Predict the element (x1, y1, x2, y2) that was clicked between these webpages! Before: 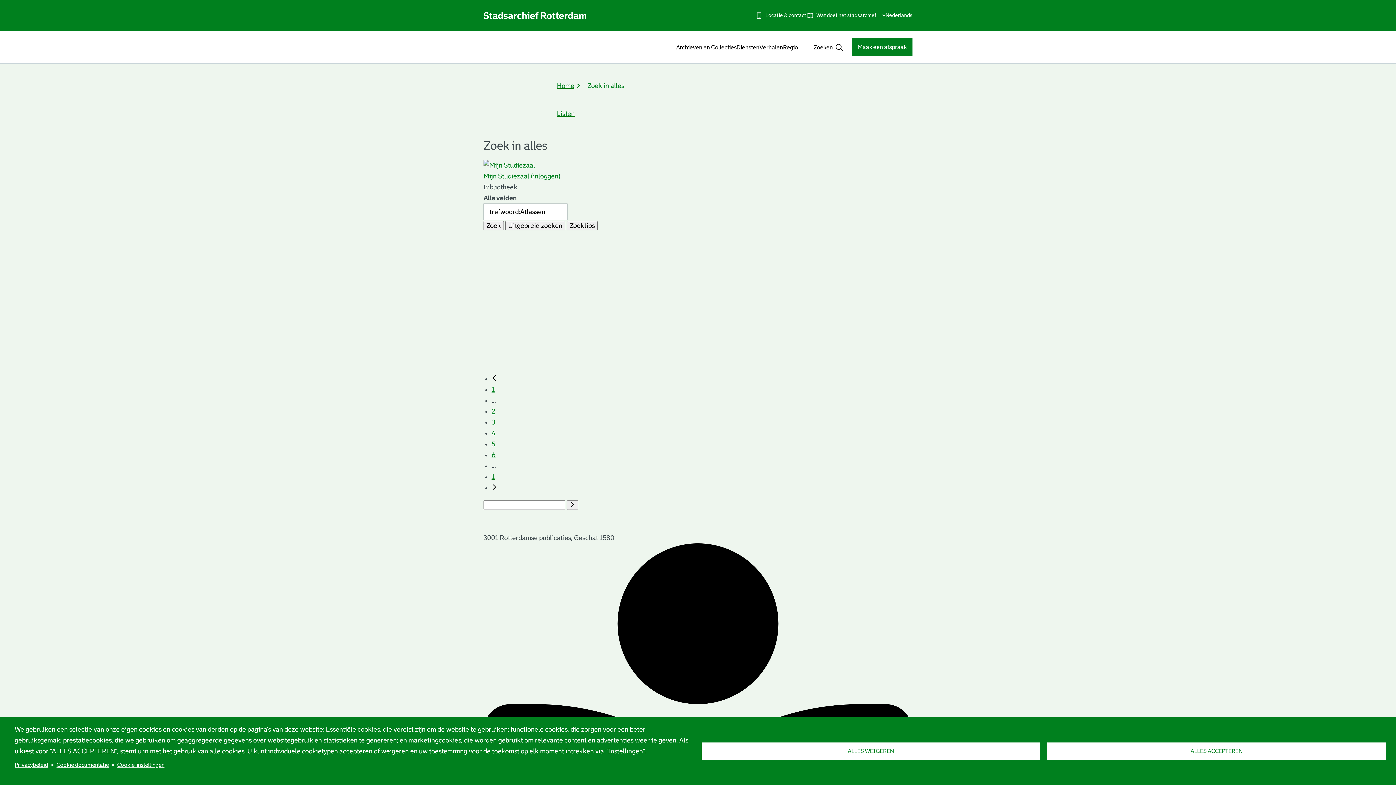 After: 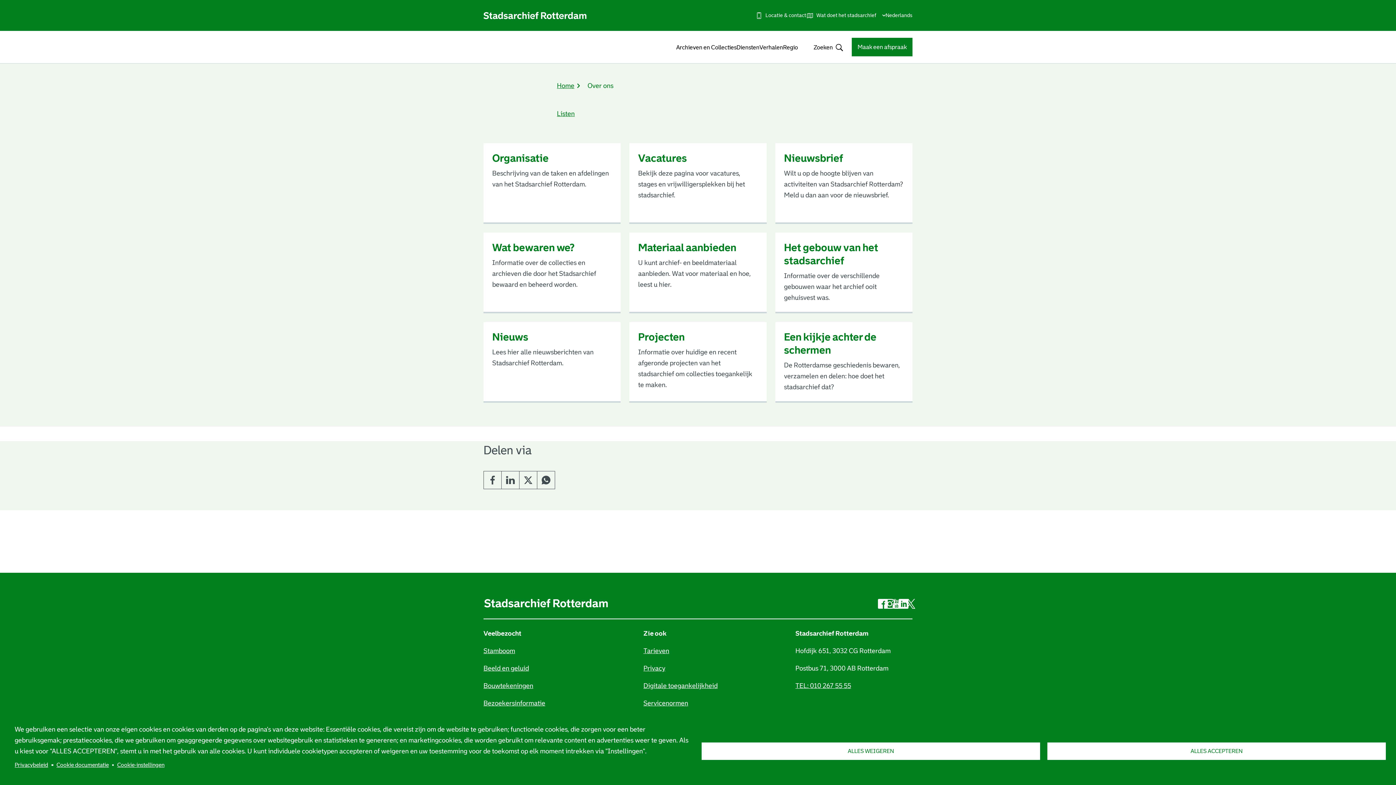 Action: bbox: (806, 6, 876, 24) label: Wat doet het stadsarchief